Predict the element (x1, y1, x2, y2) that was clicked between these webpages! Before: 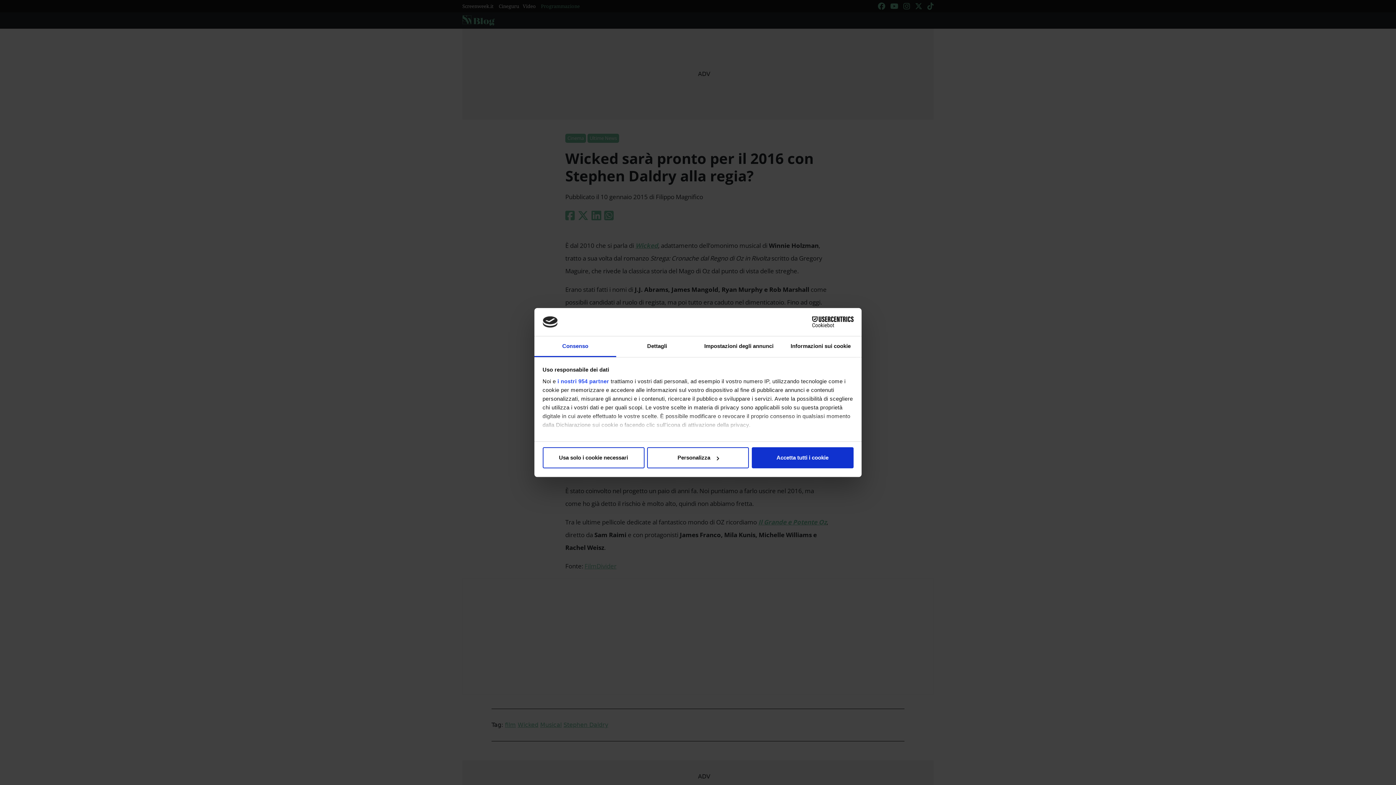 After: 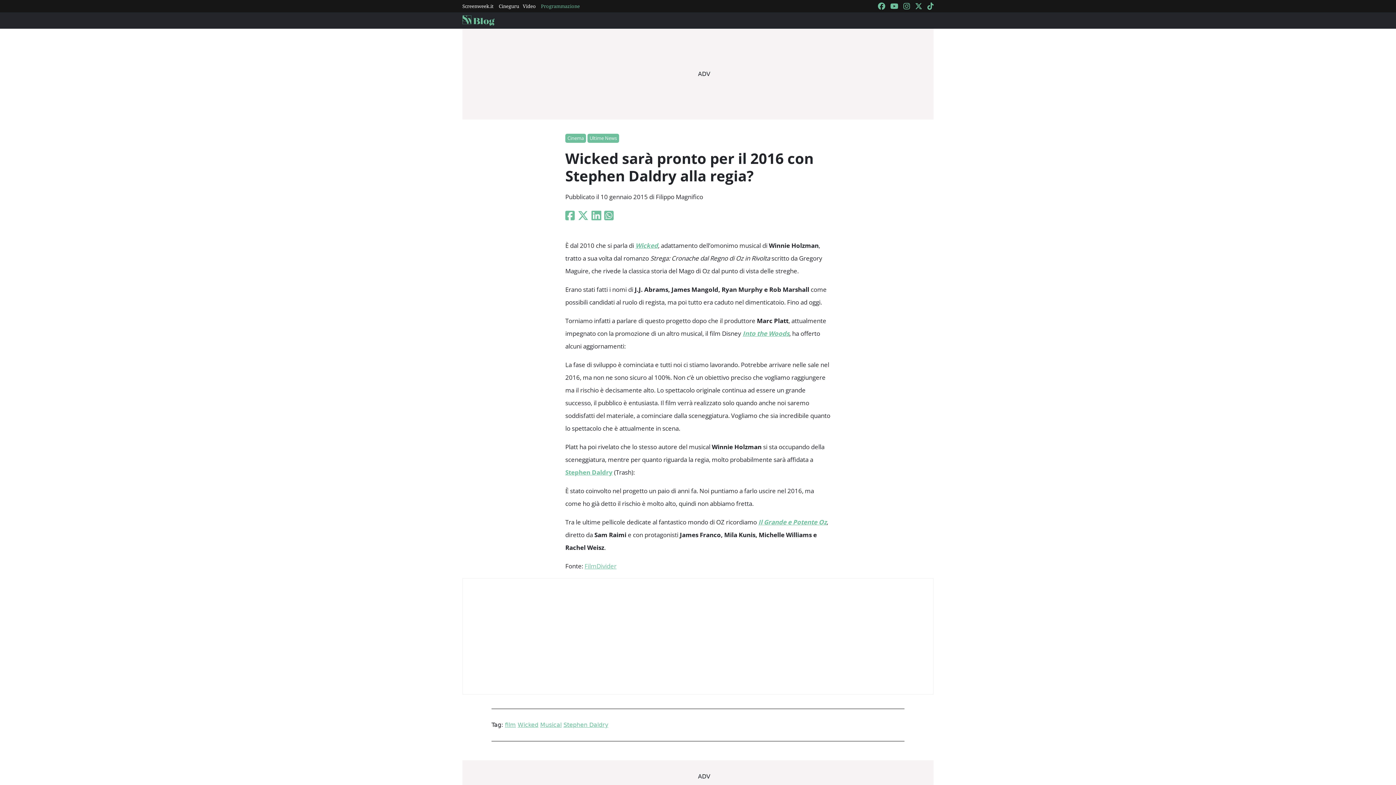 Action: label: Usa solo i cookie necessari bbox: (542, 447, 644, 468)